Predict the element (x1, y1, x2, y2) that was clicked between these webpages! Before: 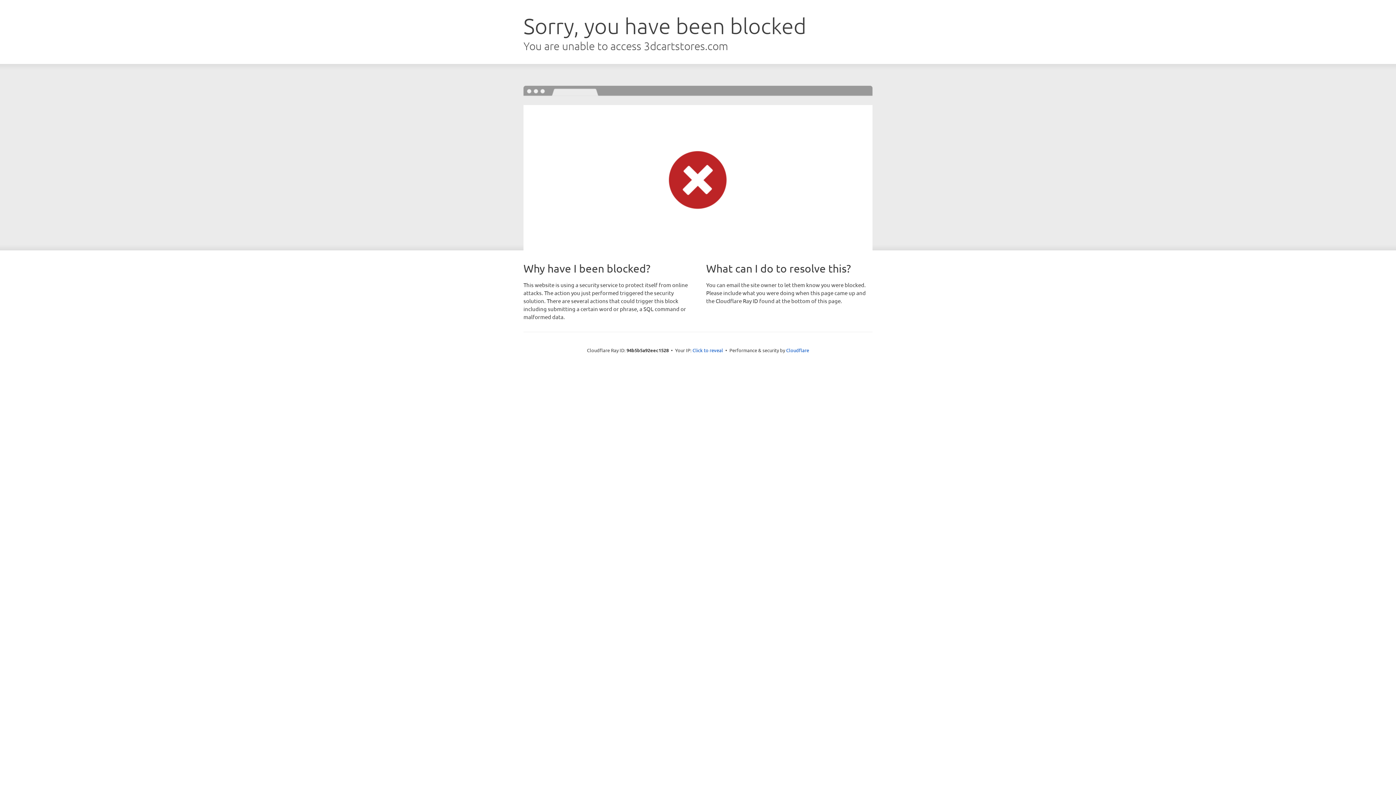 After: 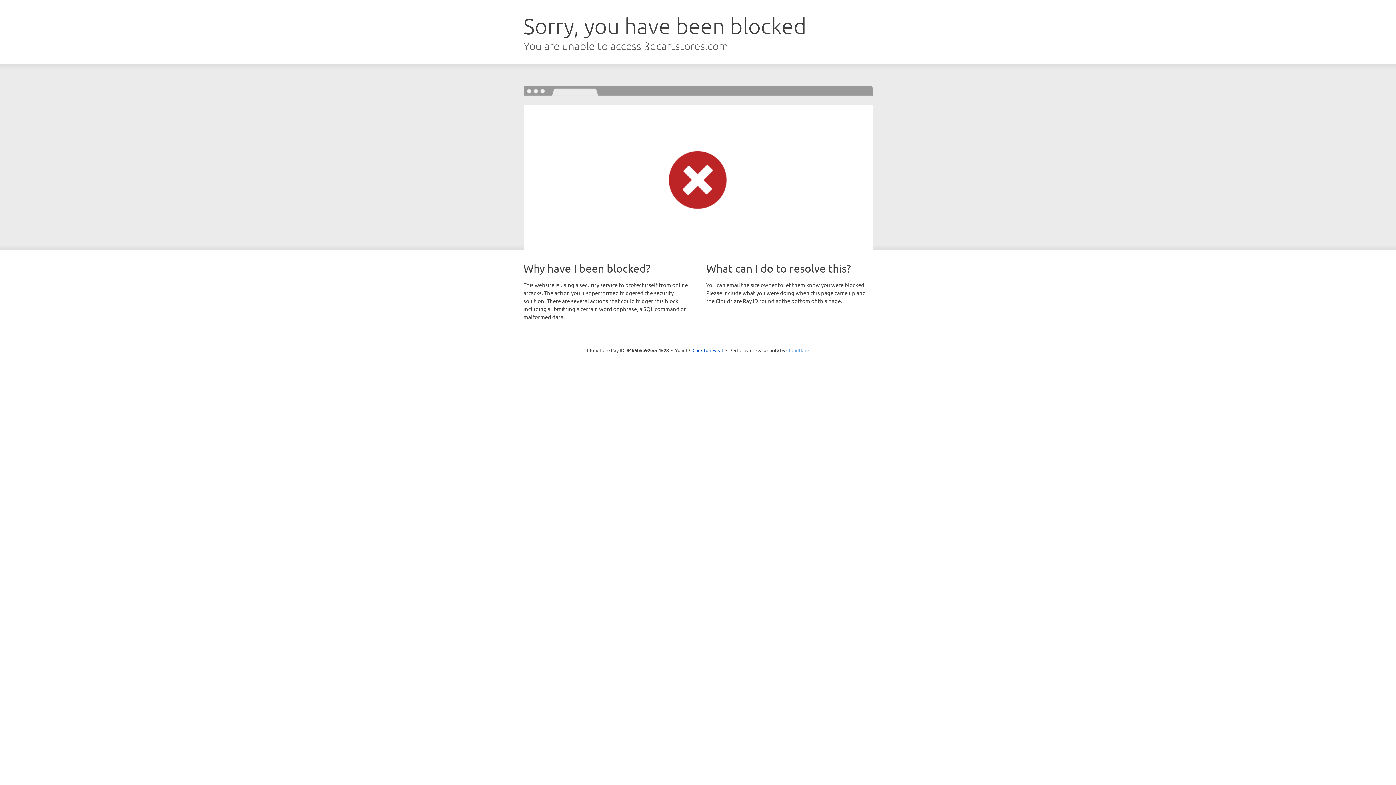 Action: label: Cloudflare bbox: (786, 347, 809, 353)